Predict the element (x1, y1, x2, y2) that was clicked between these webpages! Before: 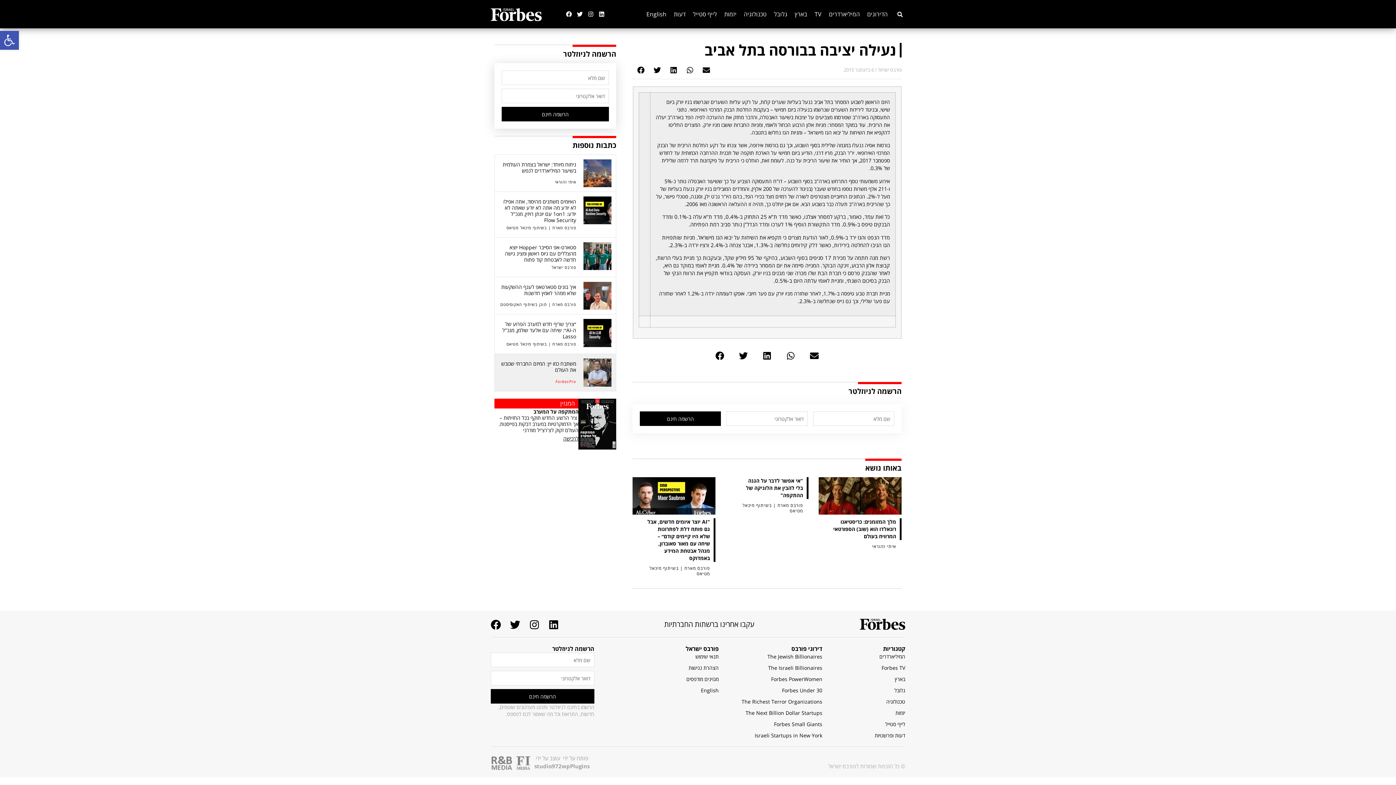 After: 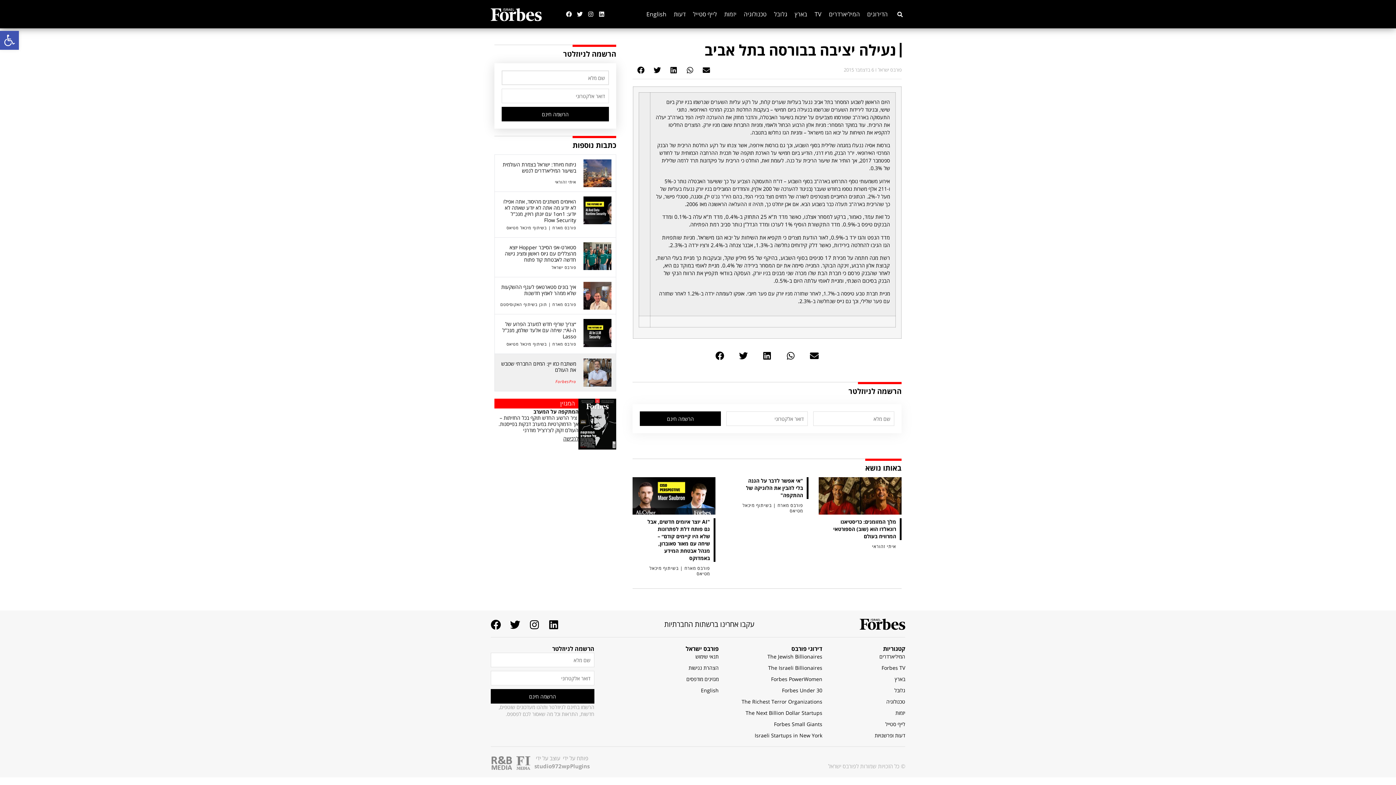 Action: label: הרשמה חינם bbox: (501, 106, 609, 121)